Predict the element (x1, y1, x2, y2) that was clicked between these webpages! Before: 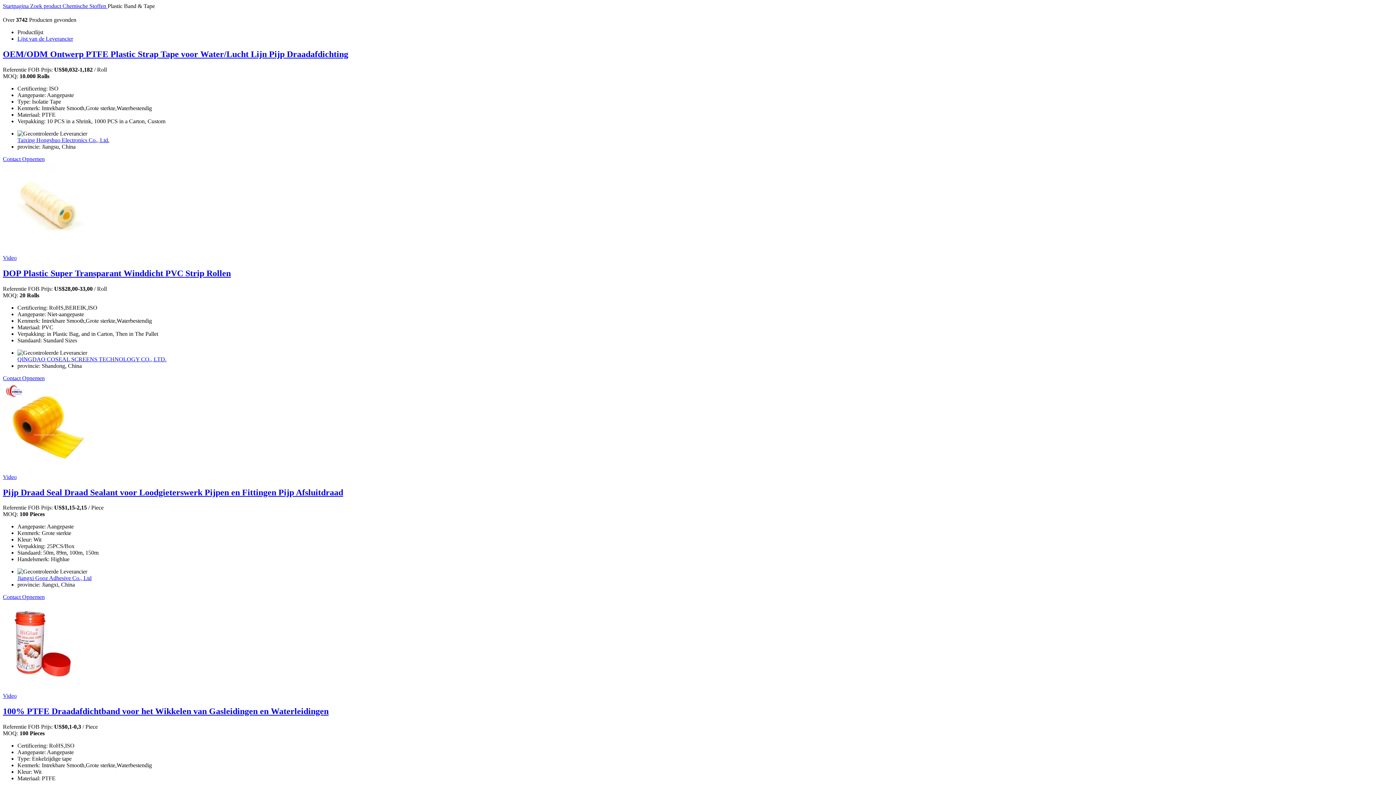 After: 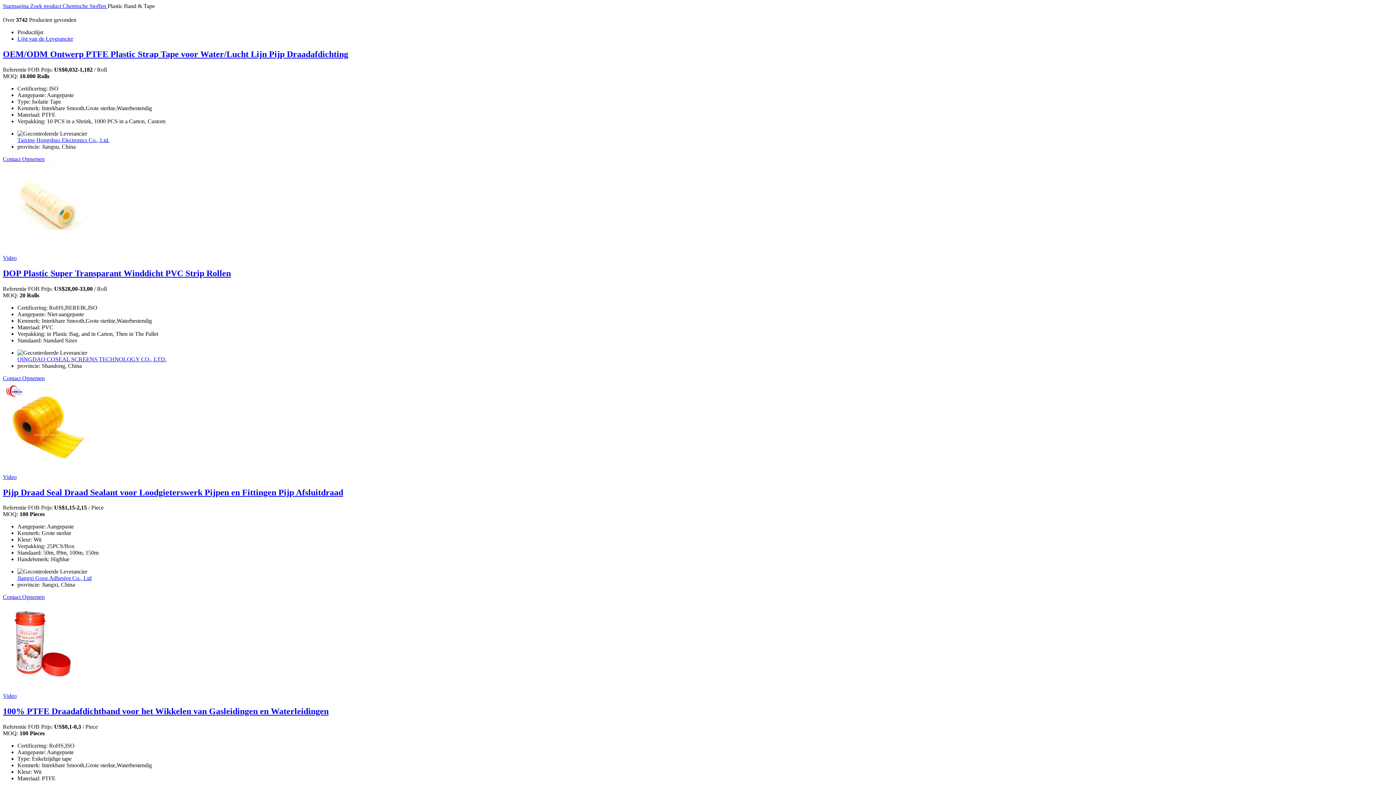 Action: bbox: (17, 575, 91, 581) label: Jiangxi Gooz Adhesive Co., Ltd